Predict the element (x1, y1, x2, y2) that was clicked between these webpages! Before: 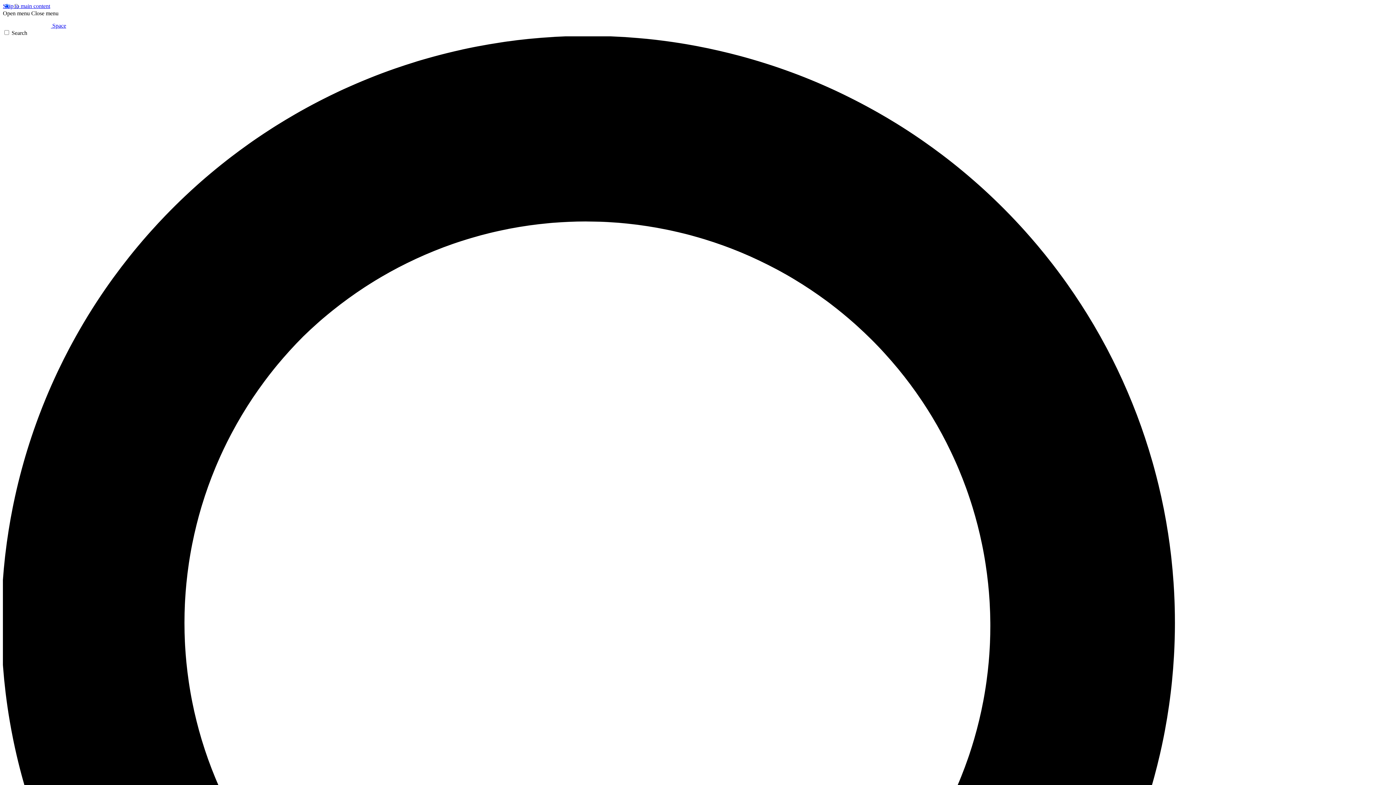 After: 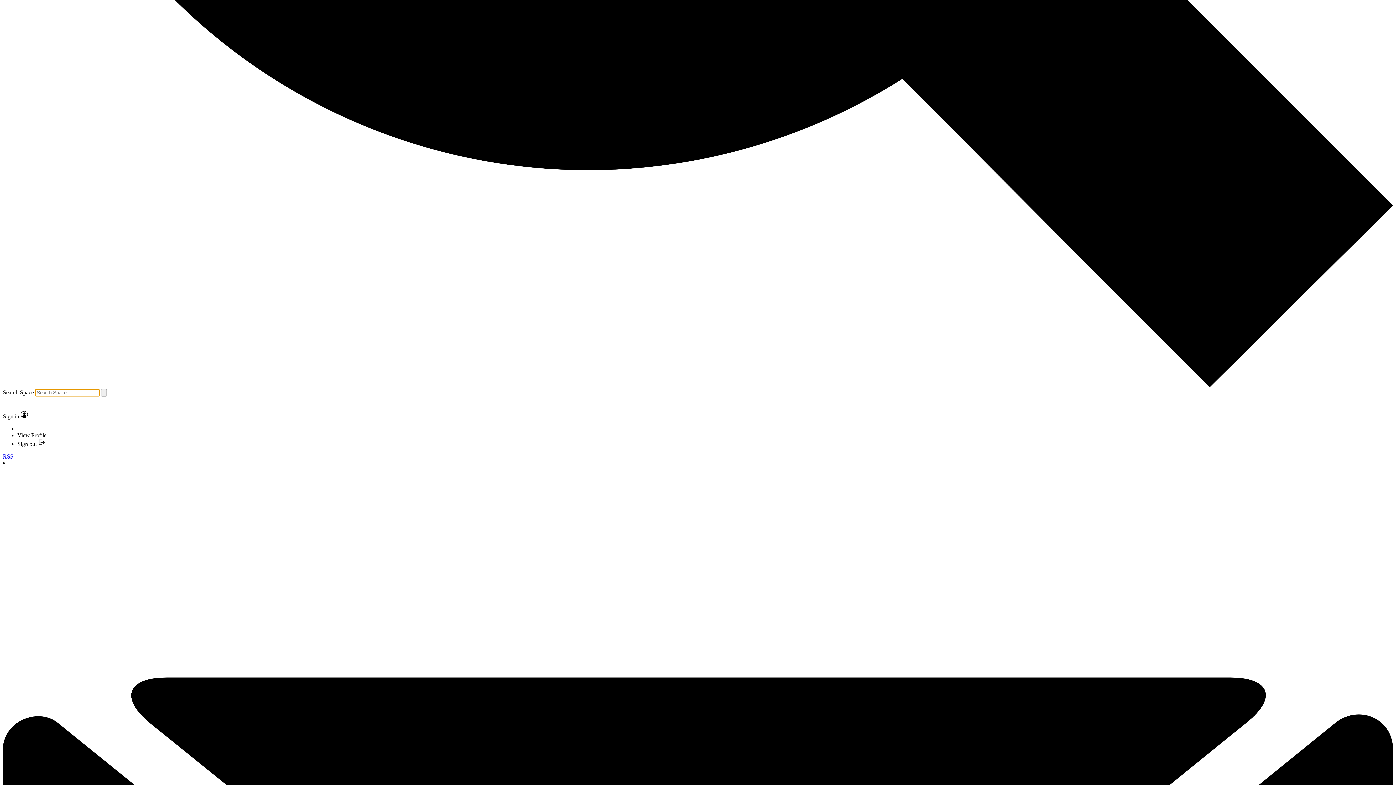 Action: bbox: (2, 29, 1393, 1428) label: Search